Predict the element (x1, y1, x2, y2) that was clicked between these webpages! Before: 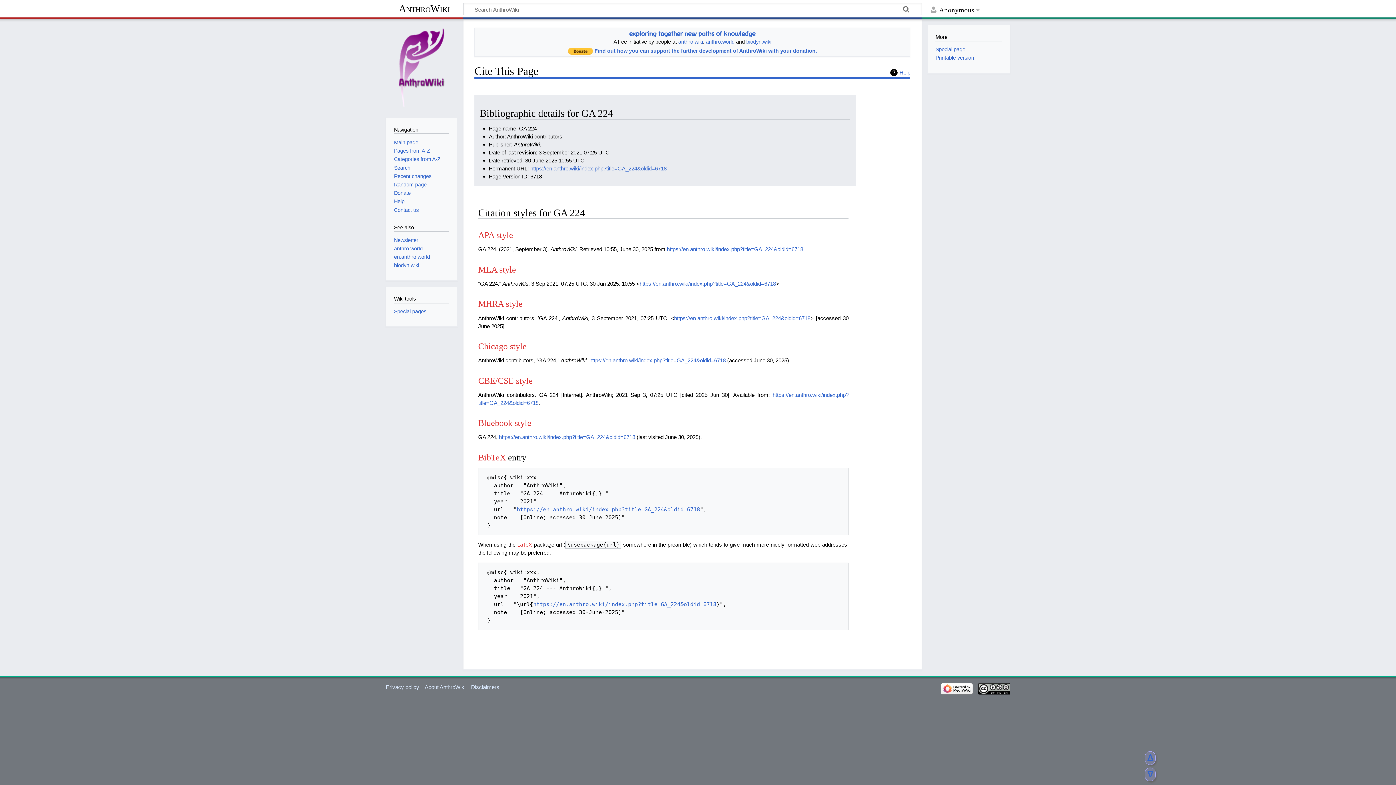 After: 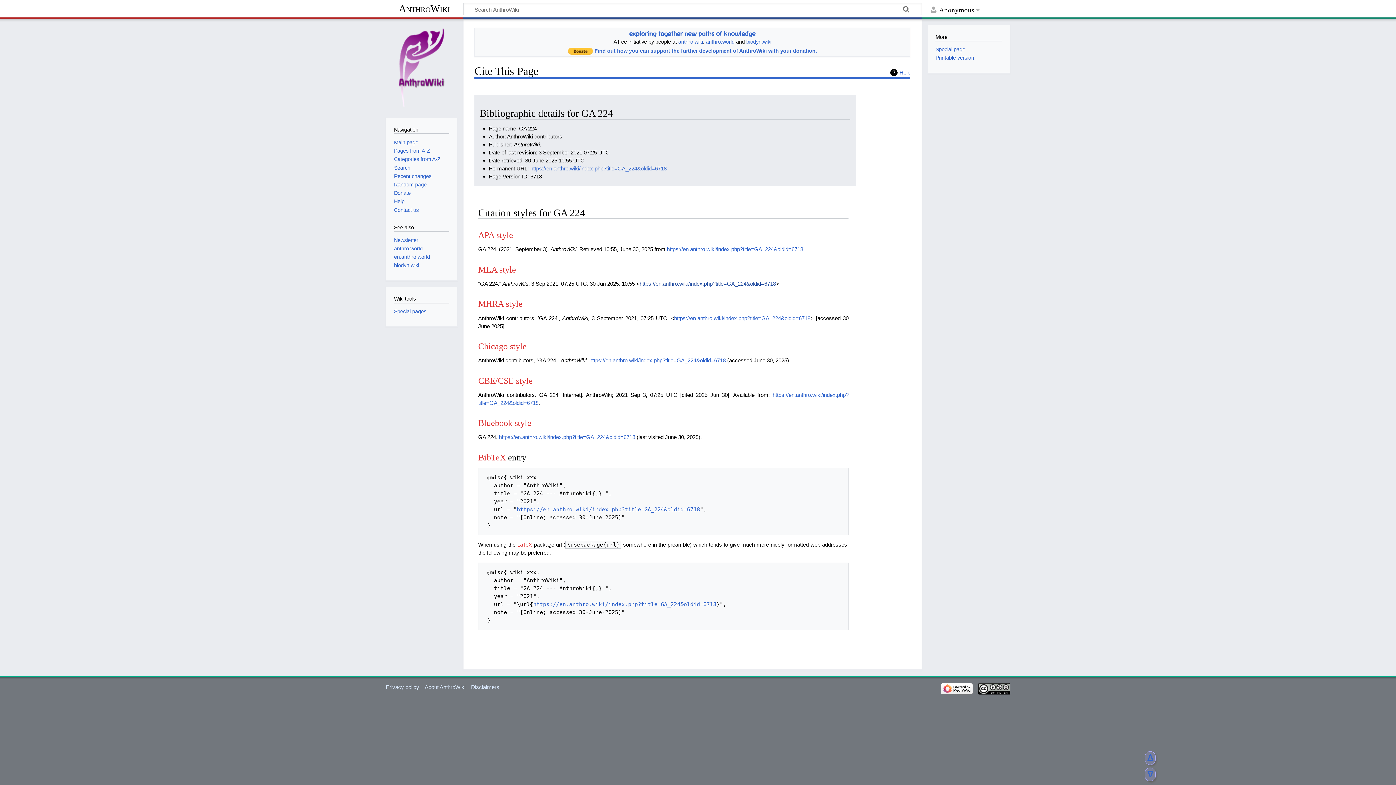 Action: bbox: (639, 280, 776, 286) label: https://en.anthro.wiki/index.php?title=GA_224&oldid=6718